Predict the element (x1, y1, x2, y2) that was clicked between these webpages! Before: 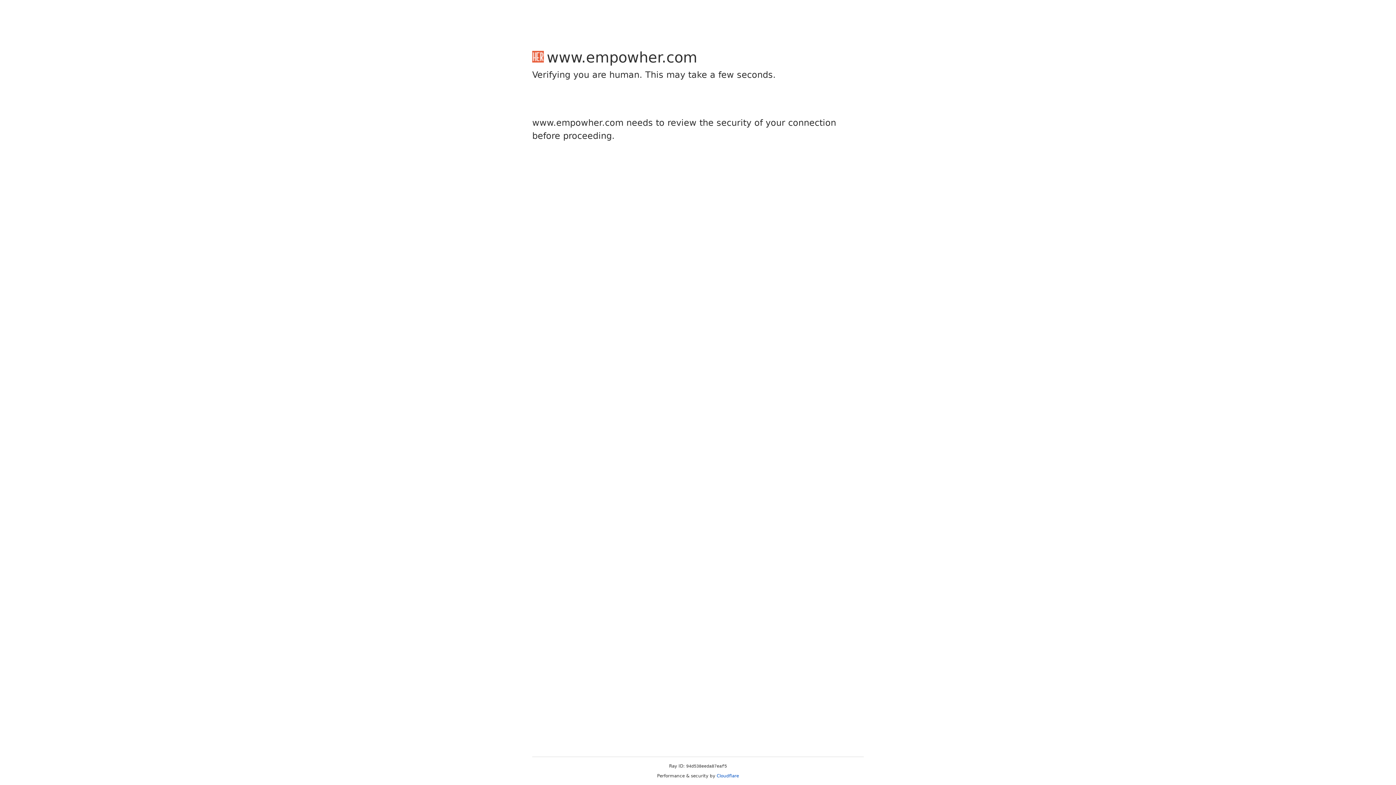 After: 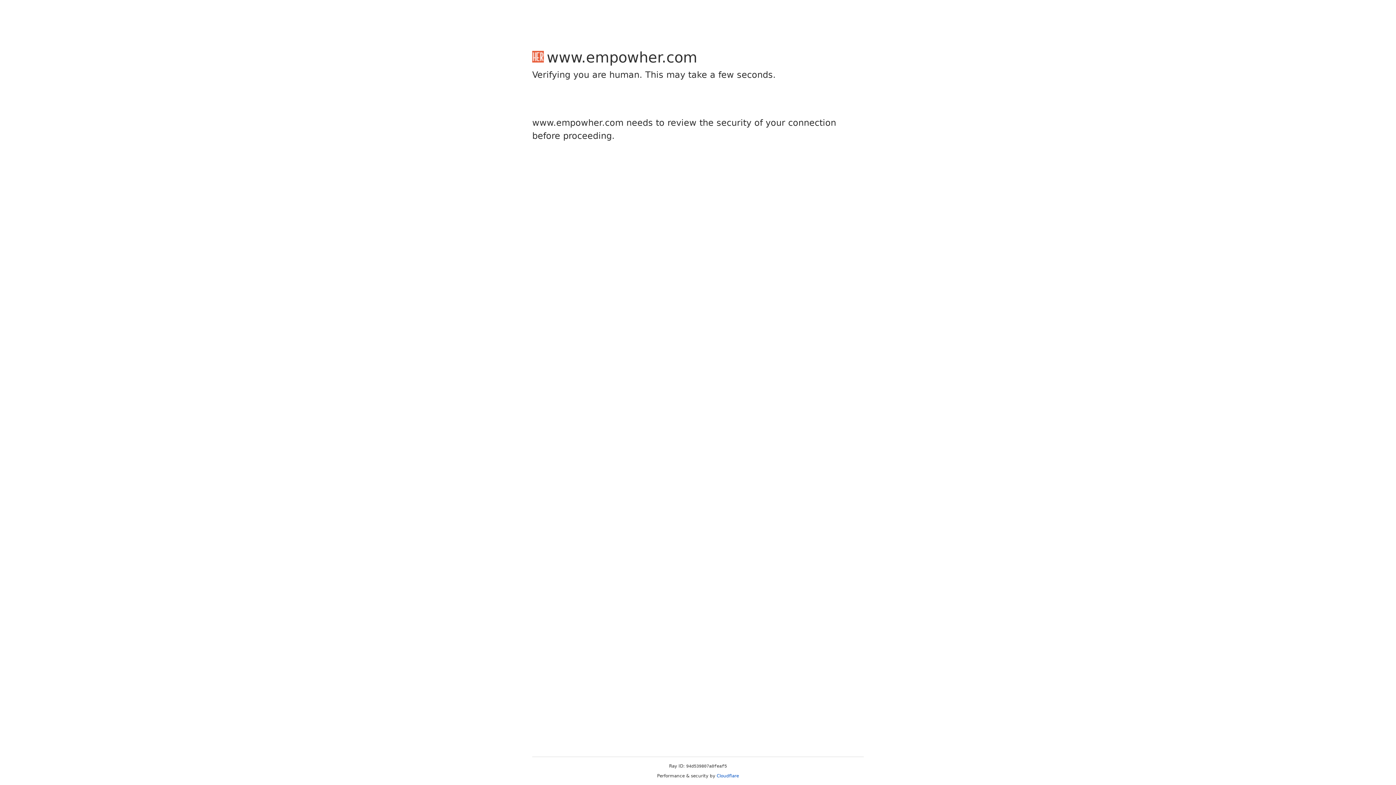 Action: label: Cloudflare bbox: (716, 773, 739, 778)